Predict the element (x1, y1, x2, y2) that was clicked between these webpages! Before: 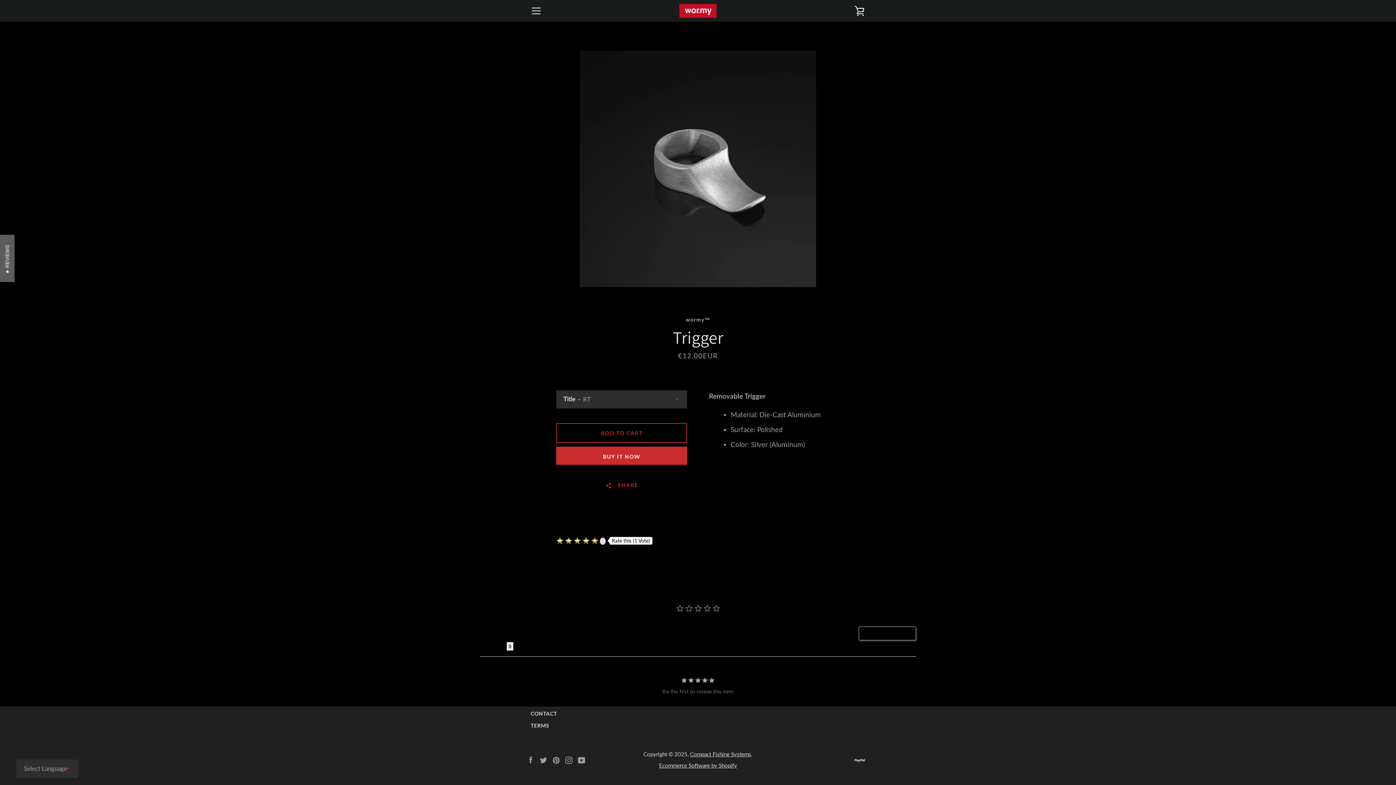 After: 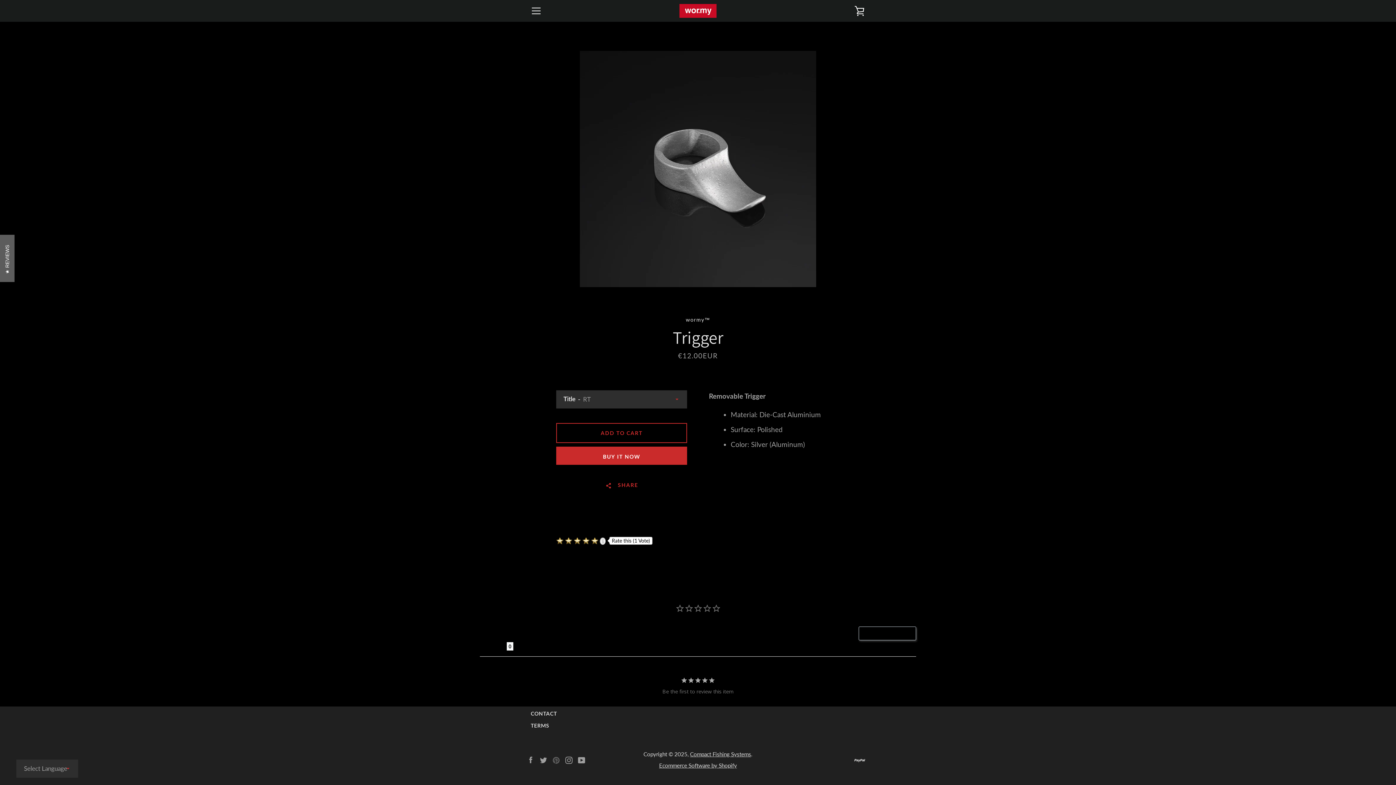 Action: bbox: (552, 755, 560, 763) label: Pinterest